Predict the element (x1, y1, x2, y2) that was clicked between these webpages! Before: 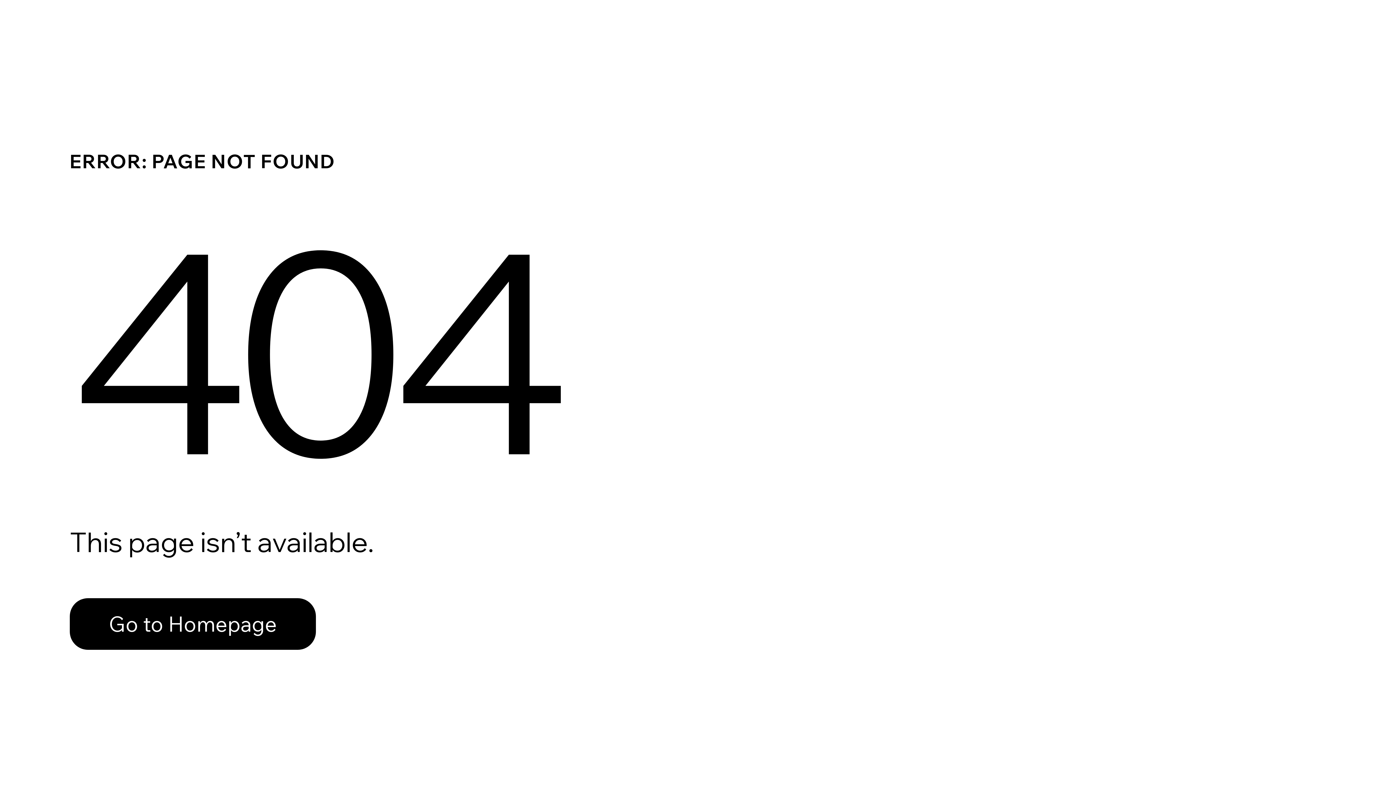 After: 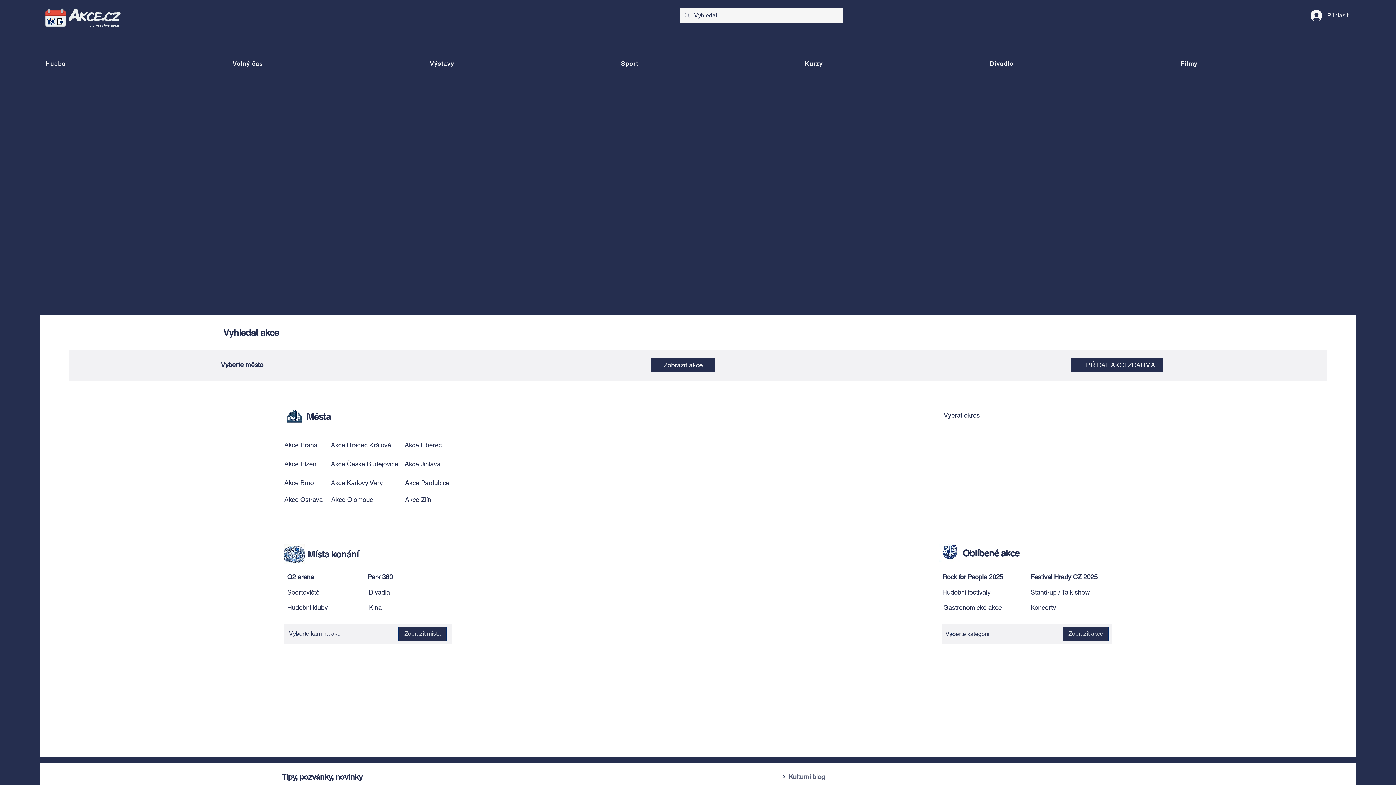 Action: label: Go to Homepage bbox: (69, 582, 768, 659)